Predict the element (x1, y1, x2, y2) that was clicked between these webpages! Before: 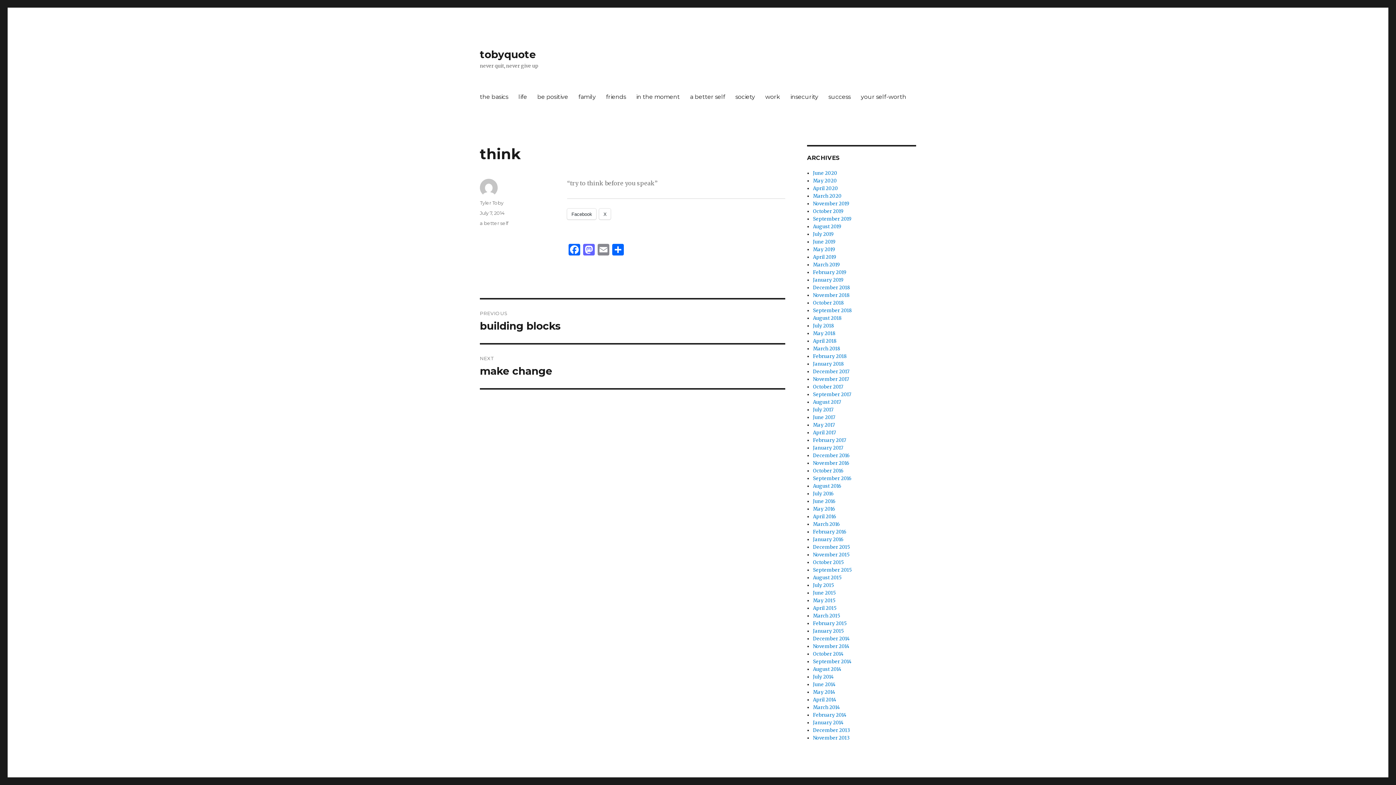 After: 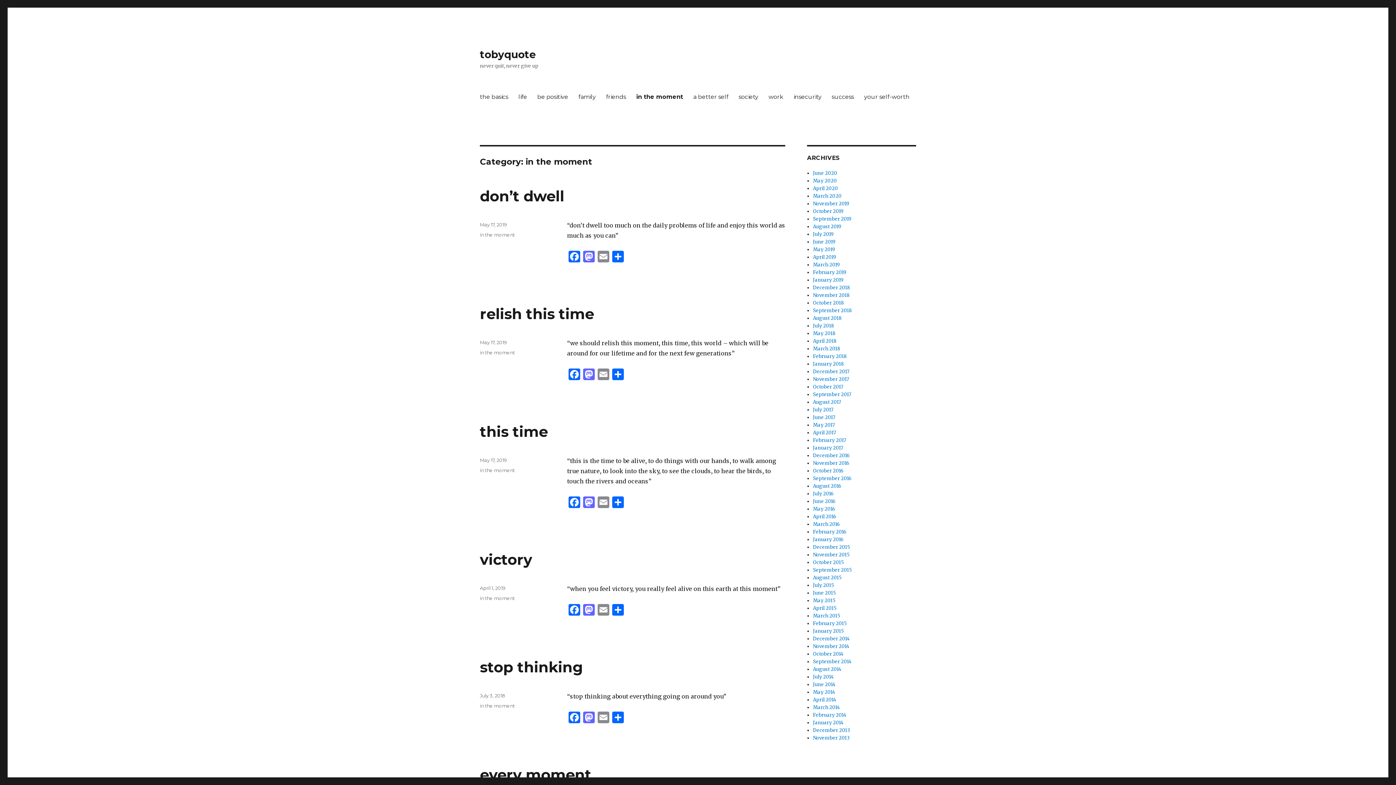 Action: label: in the moment bbox: (631, 89, 685, 104)